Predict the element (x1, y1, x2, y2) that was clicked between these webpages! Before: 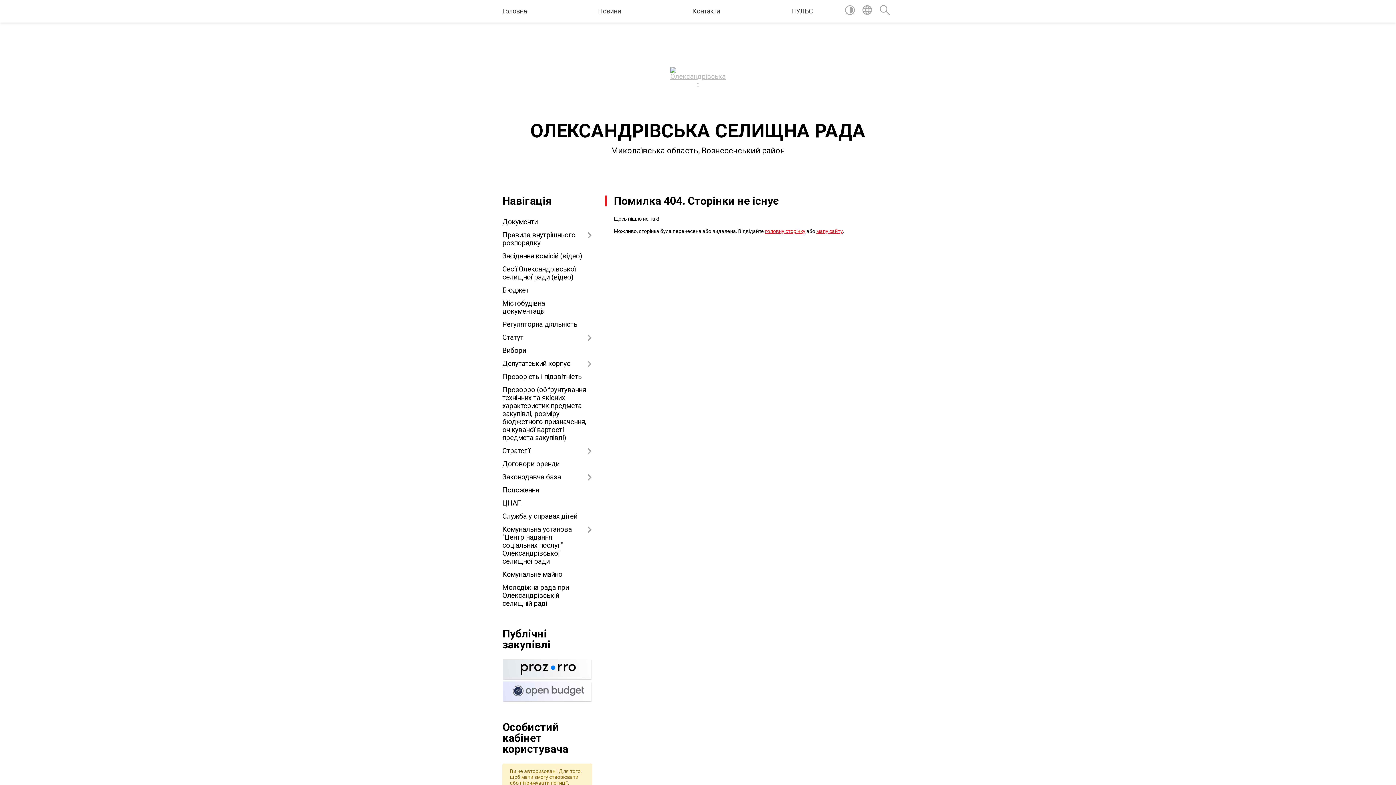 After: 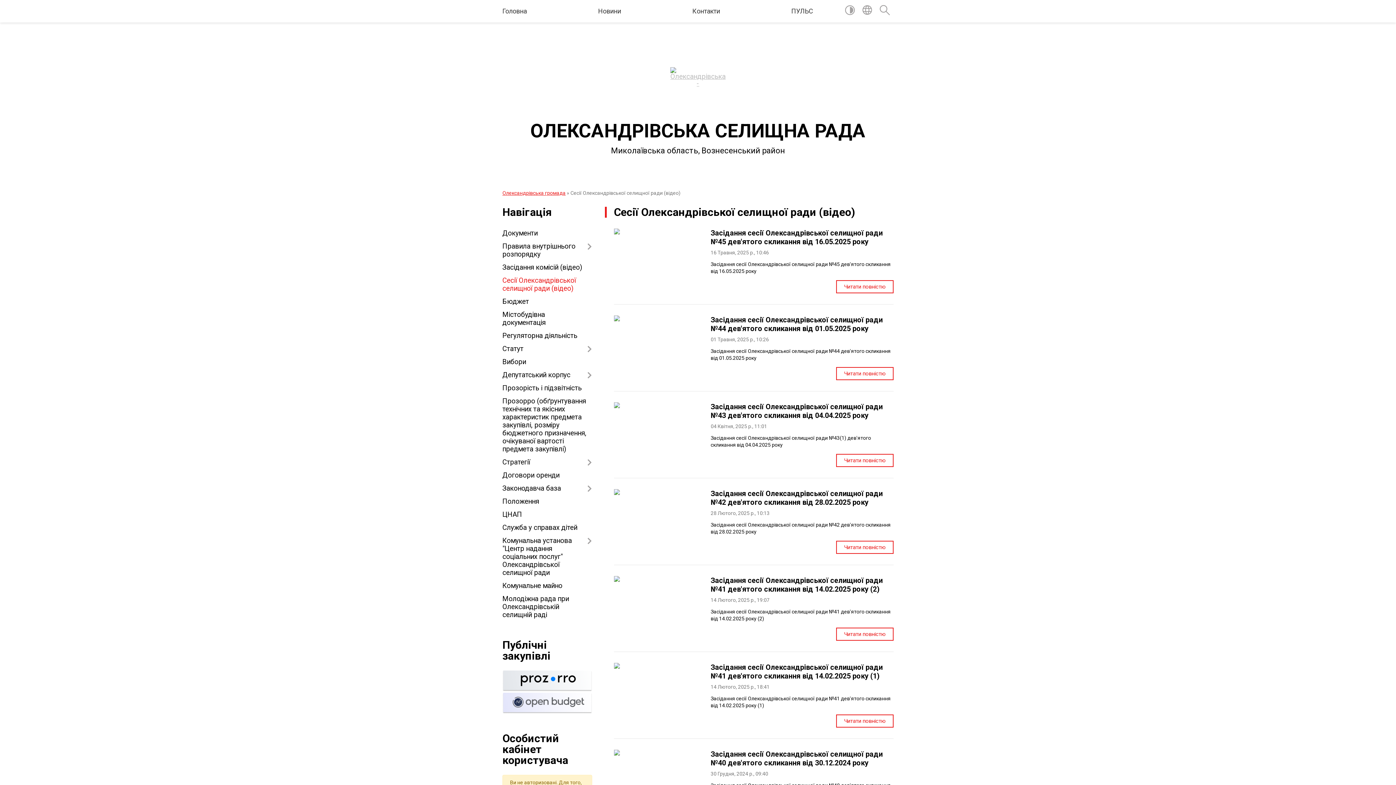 Action: bbox: (502, 262, 592, 284) label: Сесії Олександрівської селищної ради (відео)